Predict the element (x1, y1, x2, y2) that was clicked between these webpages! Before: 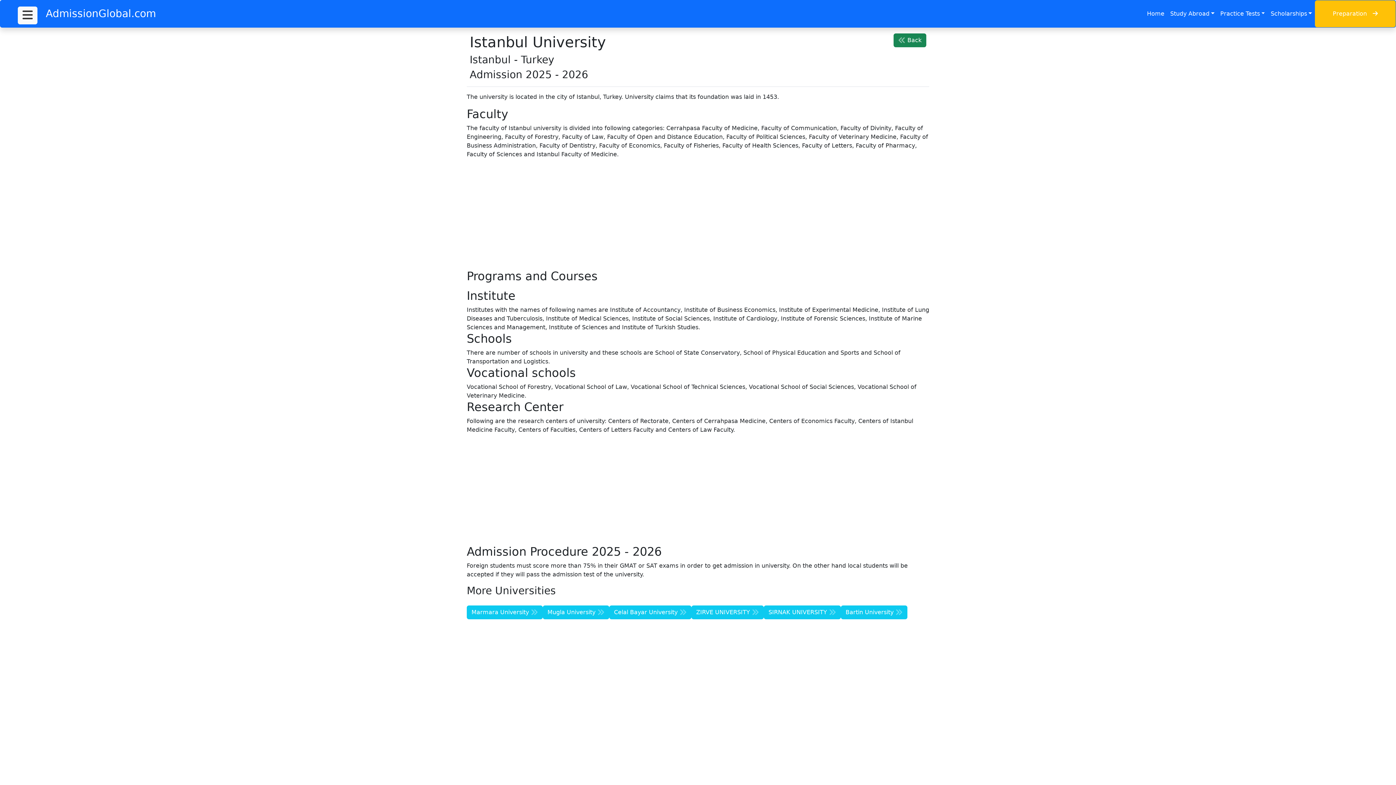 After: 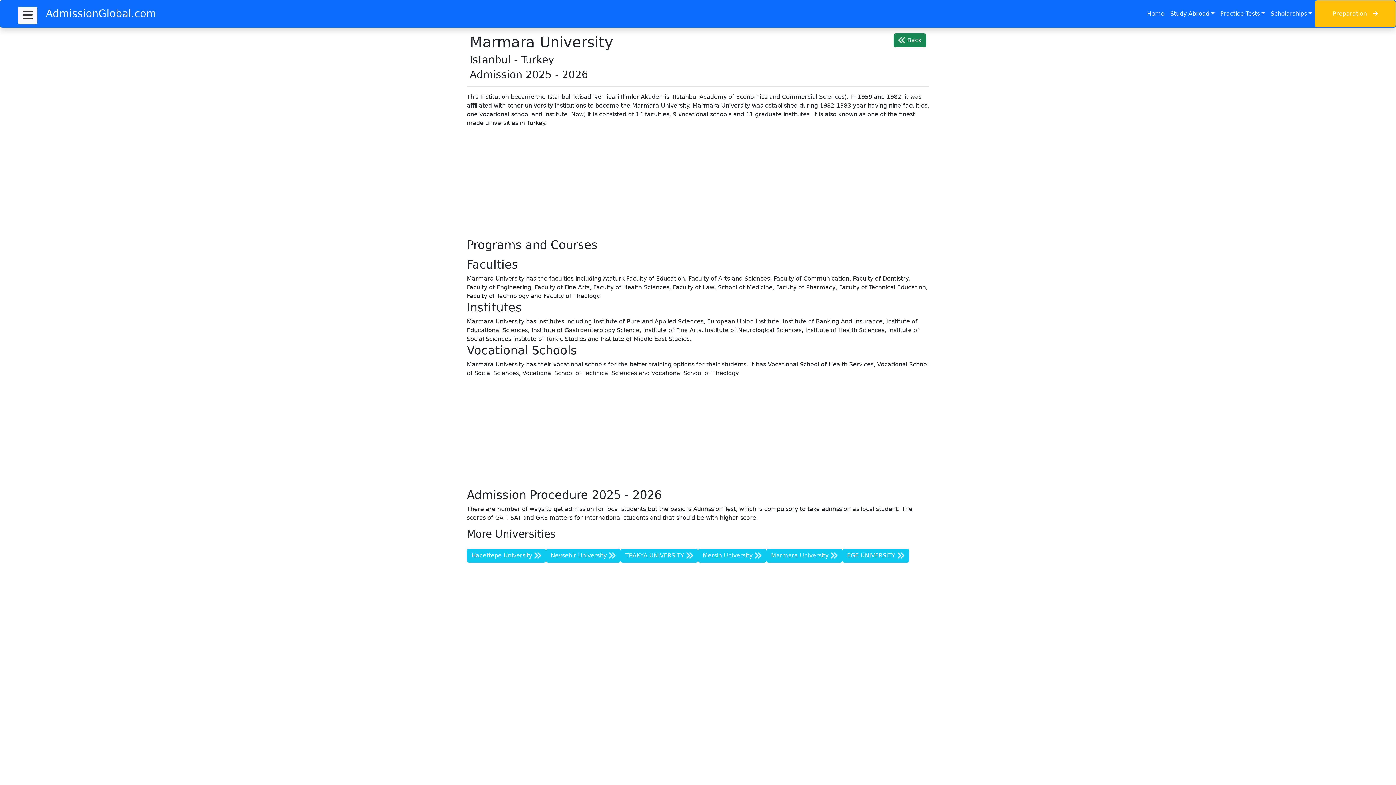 Action: bbox: (466, 605, 542, 619) label: Marmara University 